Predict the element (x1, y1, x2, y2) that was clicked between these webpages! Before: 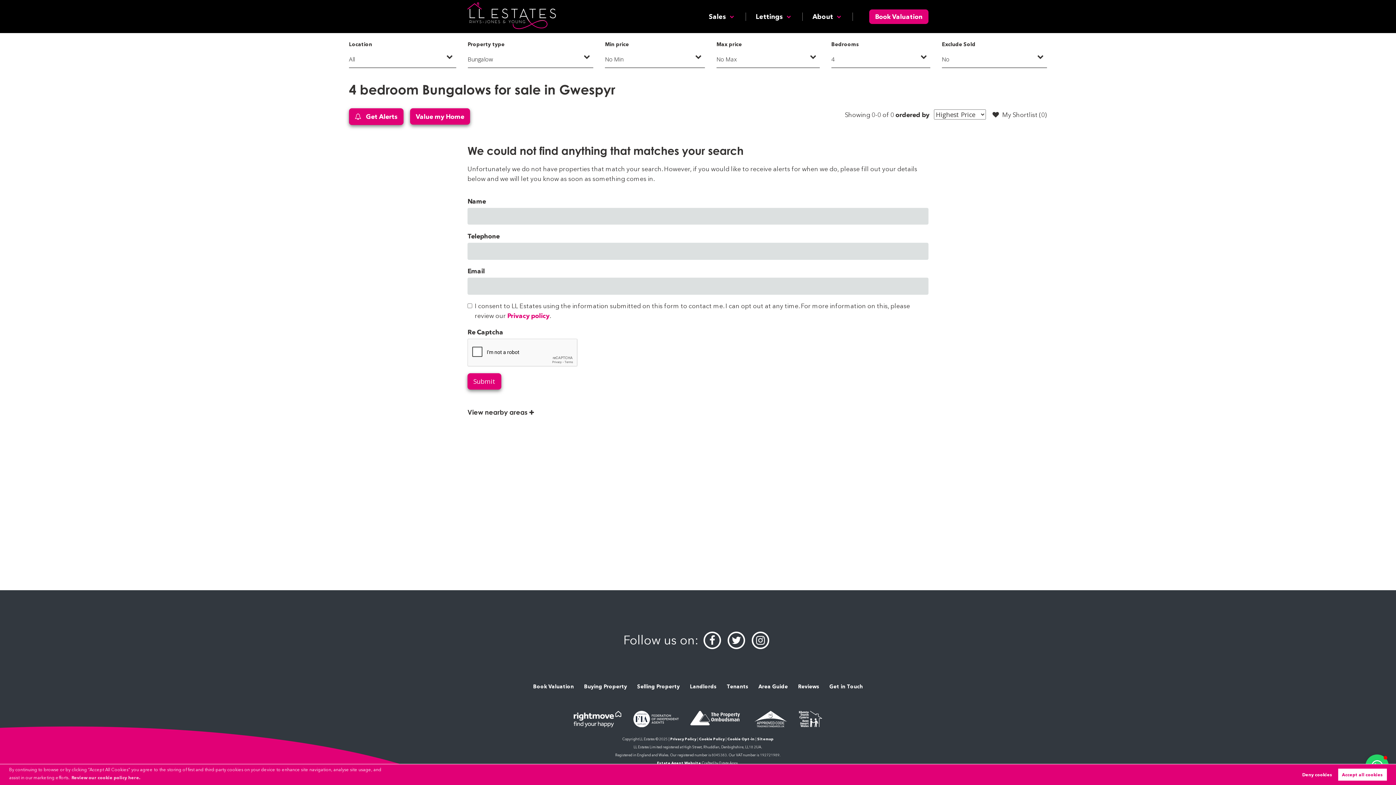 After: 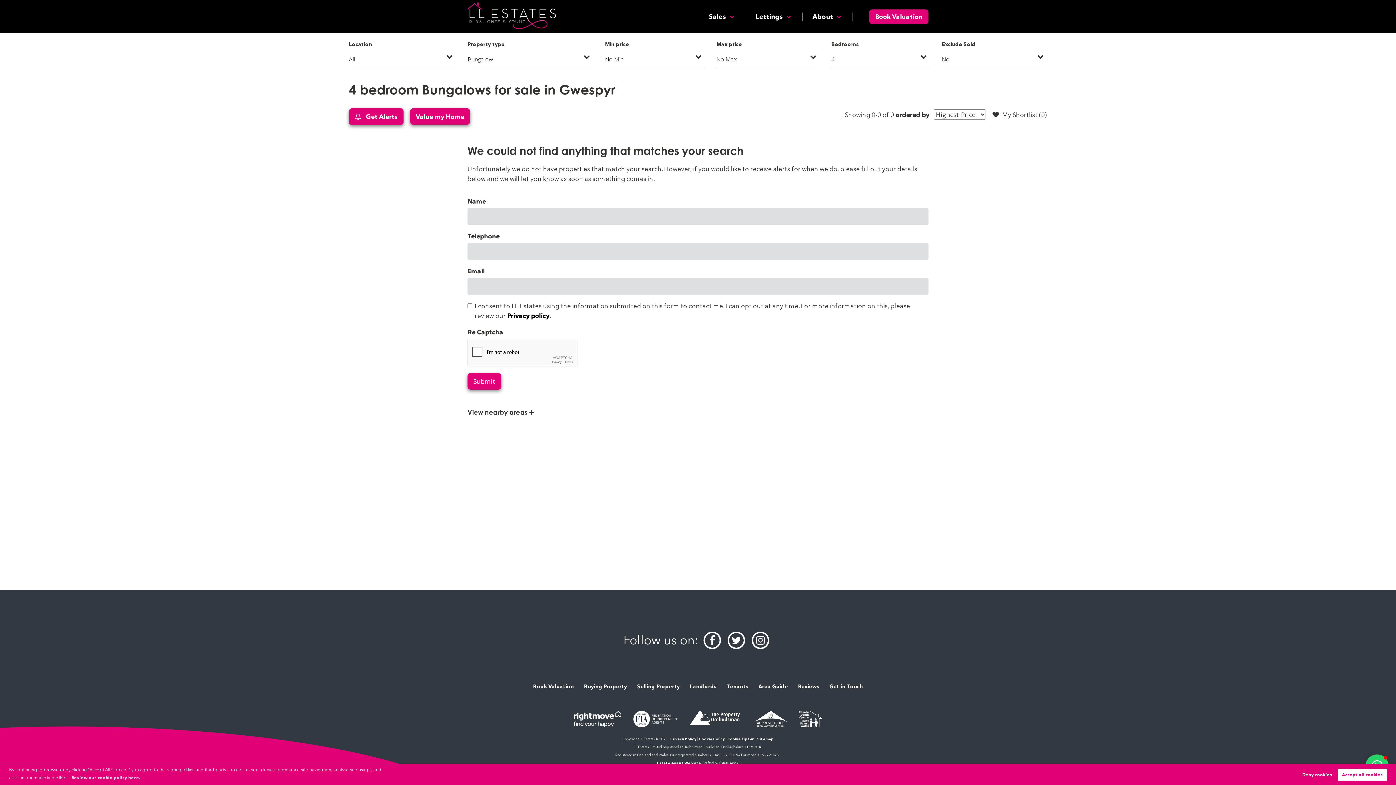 Action: label: Privacy policy bbox: (507, 312, 549, 321)